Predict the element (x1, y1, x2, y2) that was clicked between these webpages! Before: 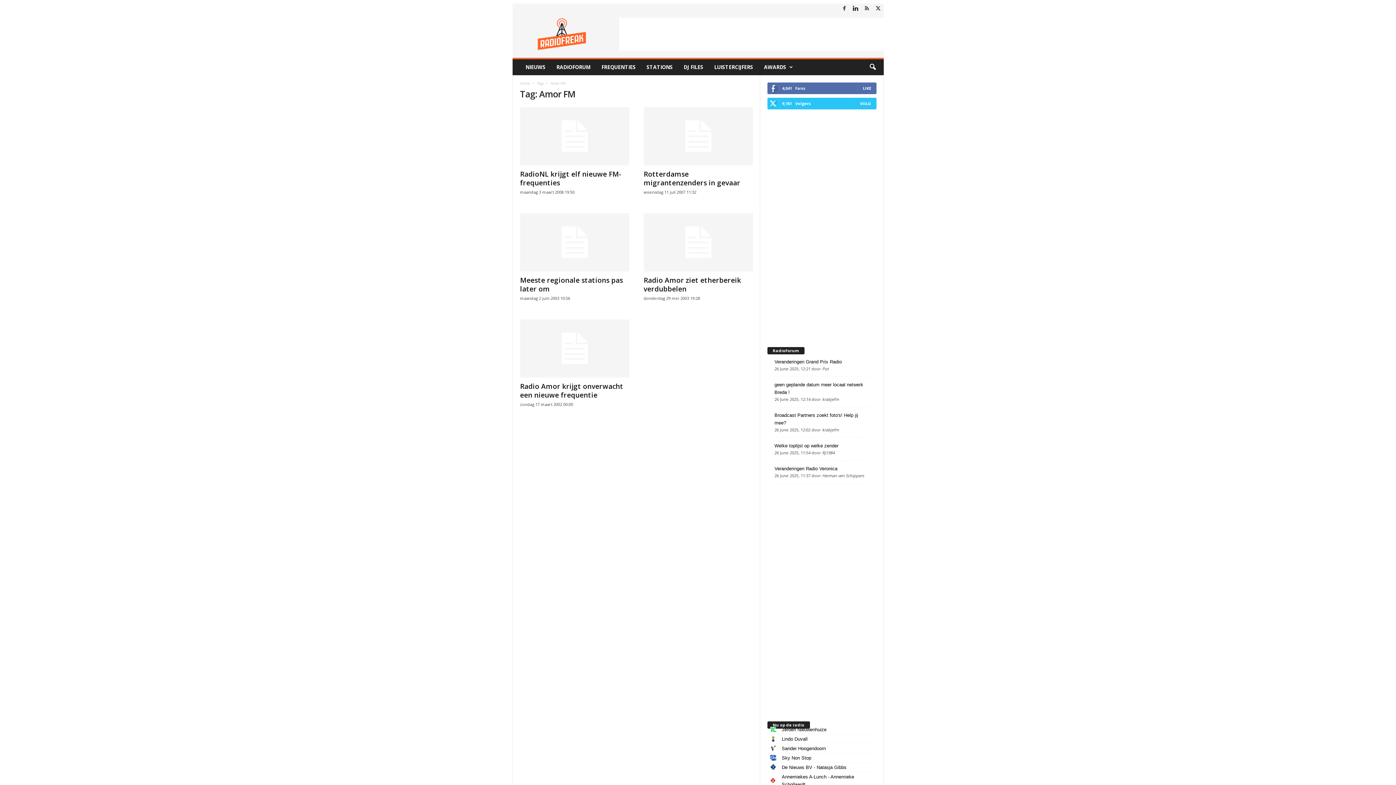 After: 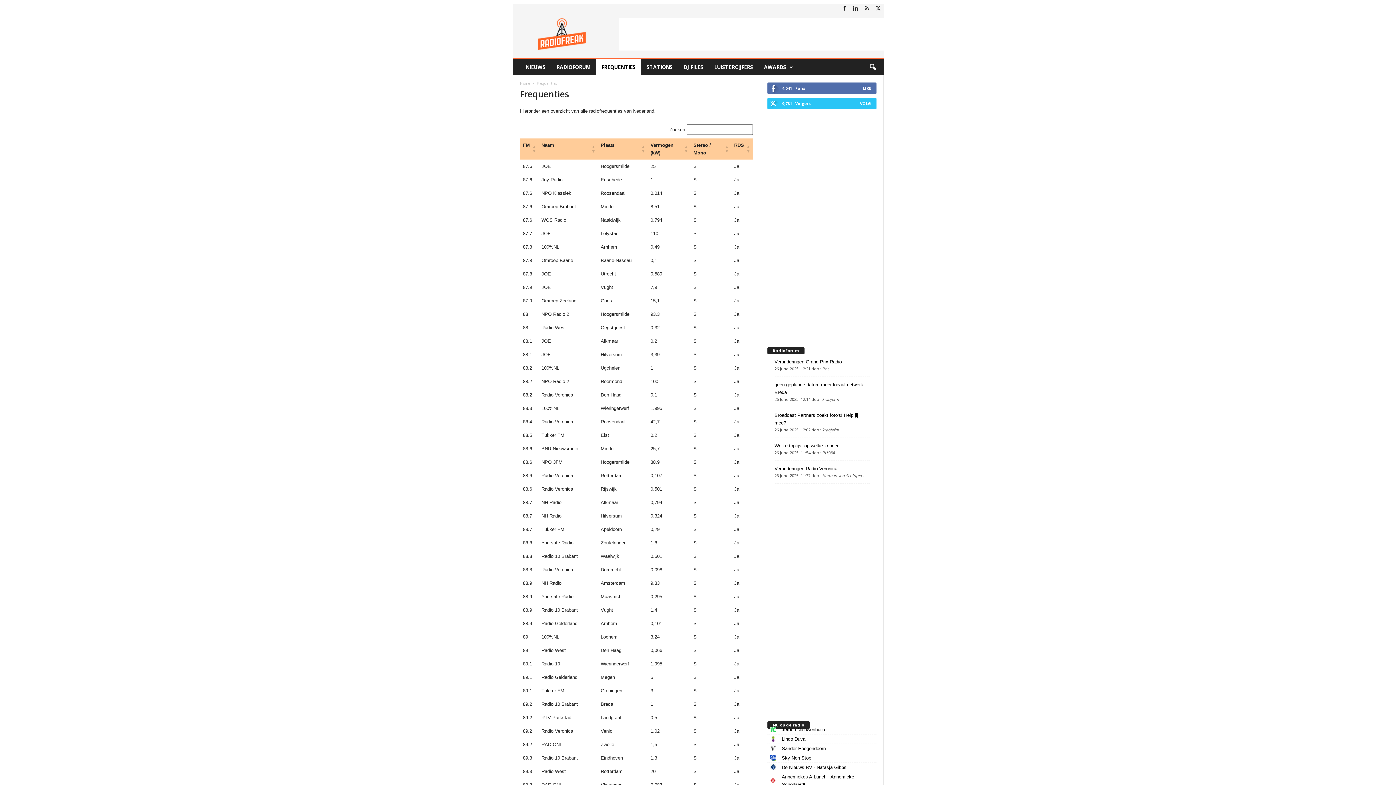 Action: label: FREQUENTIES bbox: (596, 59, 641, 75)